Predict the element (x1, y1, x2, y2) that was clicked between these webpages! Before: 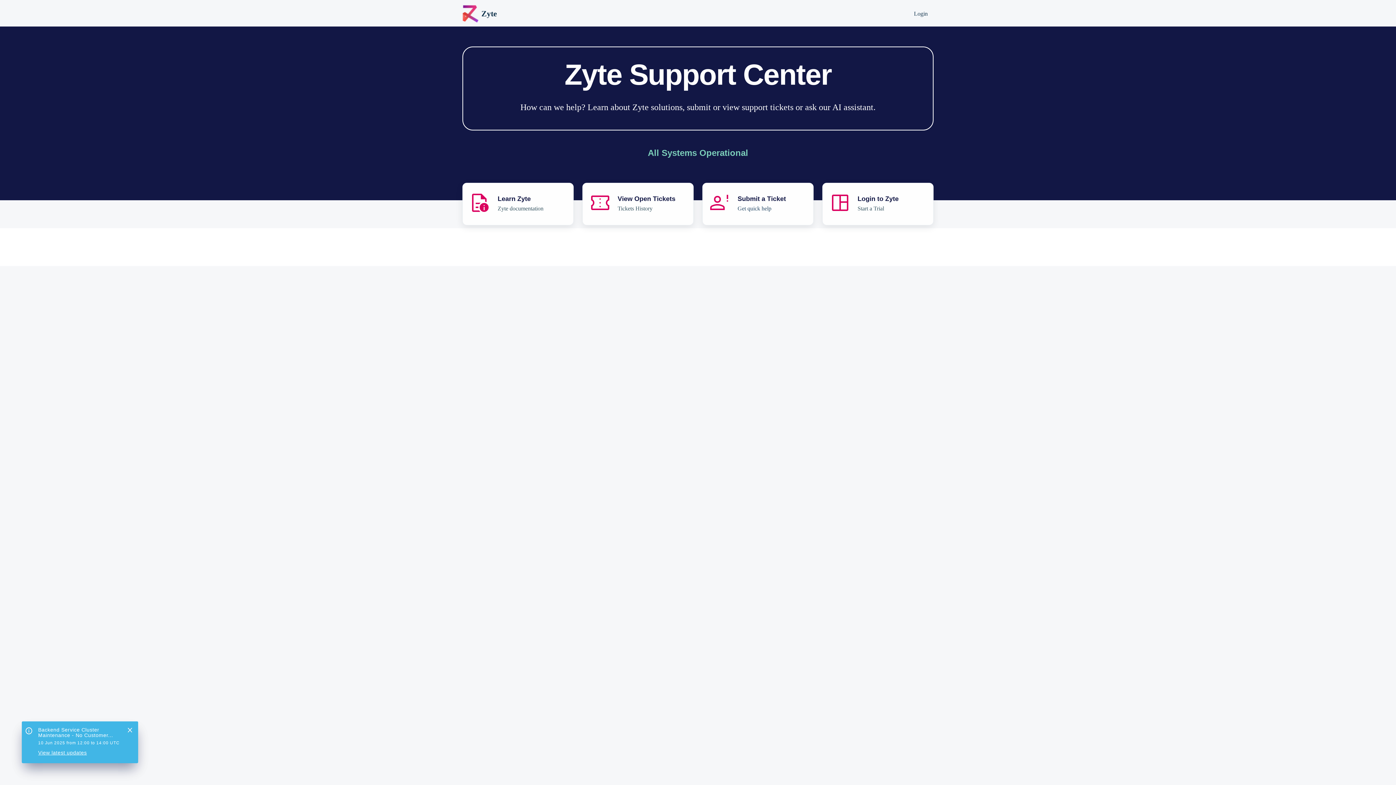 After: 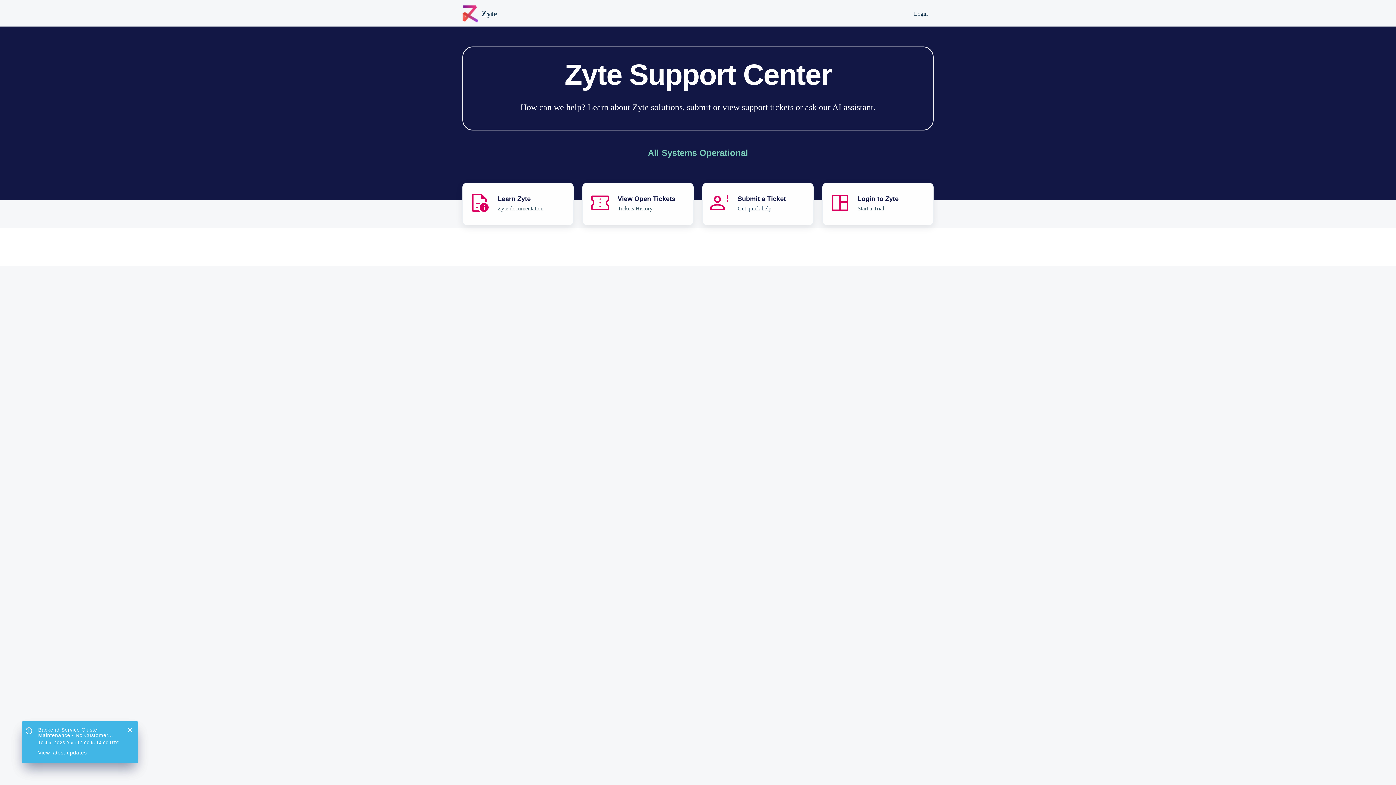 Action: label: Zyte bbox: (462, 5, 497, 22)